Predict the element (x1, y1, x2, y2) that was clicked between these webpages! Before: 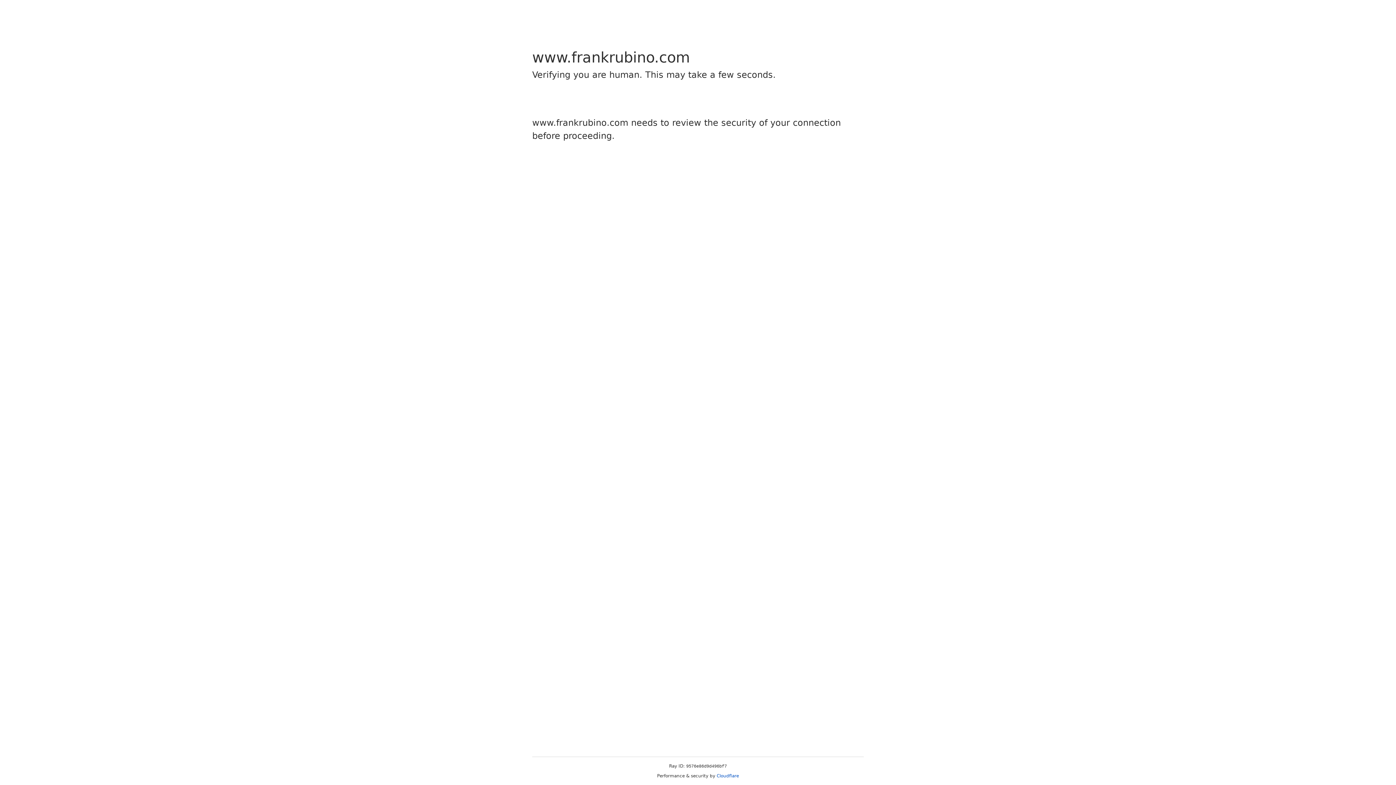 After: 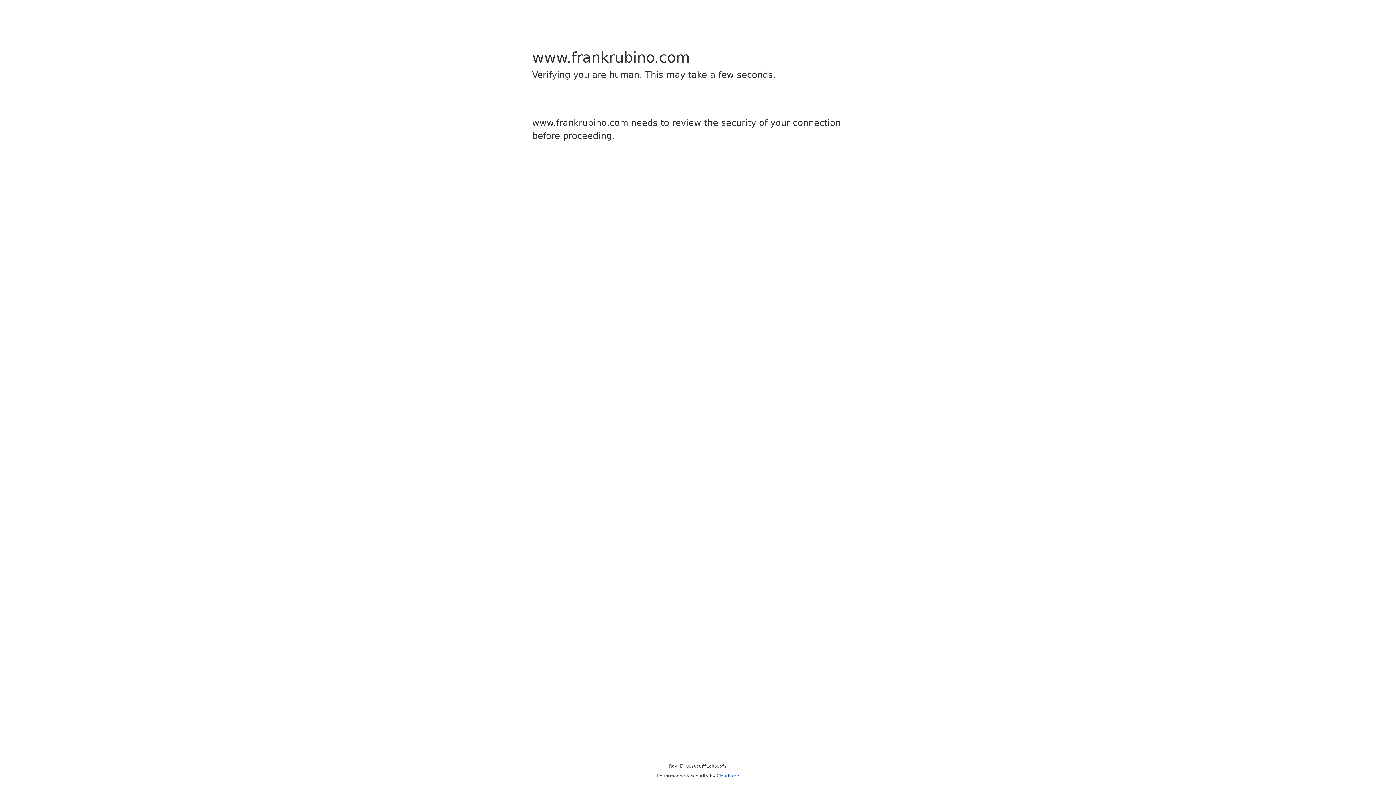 Action: bbox: (716, 773, 739, 778) label: Cloudflare